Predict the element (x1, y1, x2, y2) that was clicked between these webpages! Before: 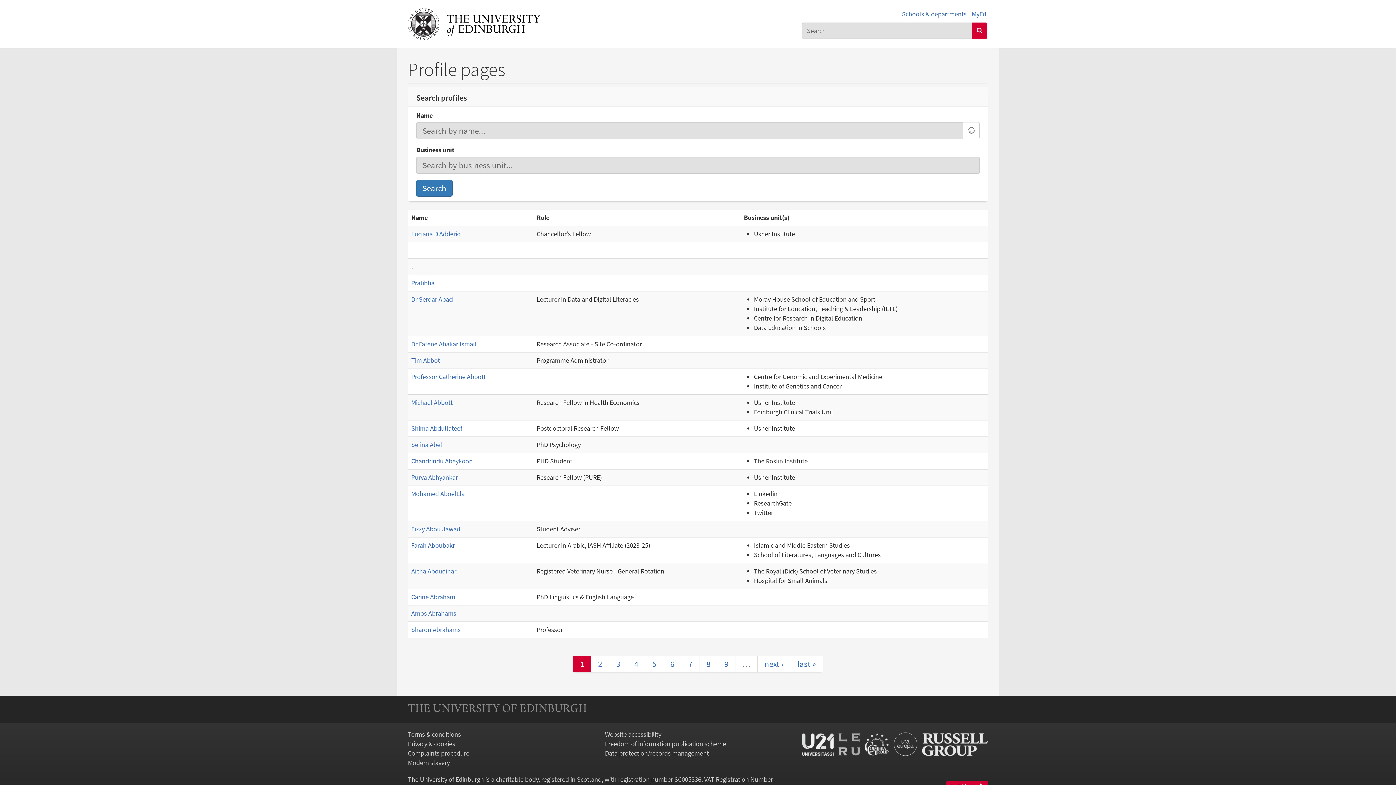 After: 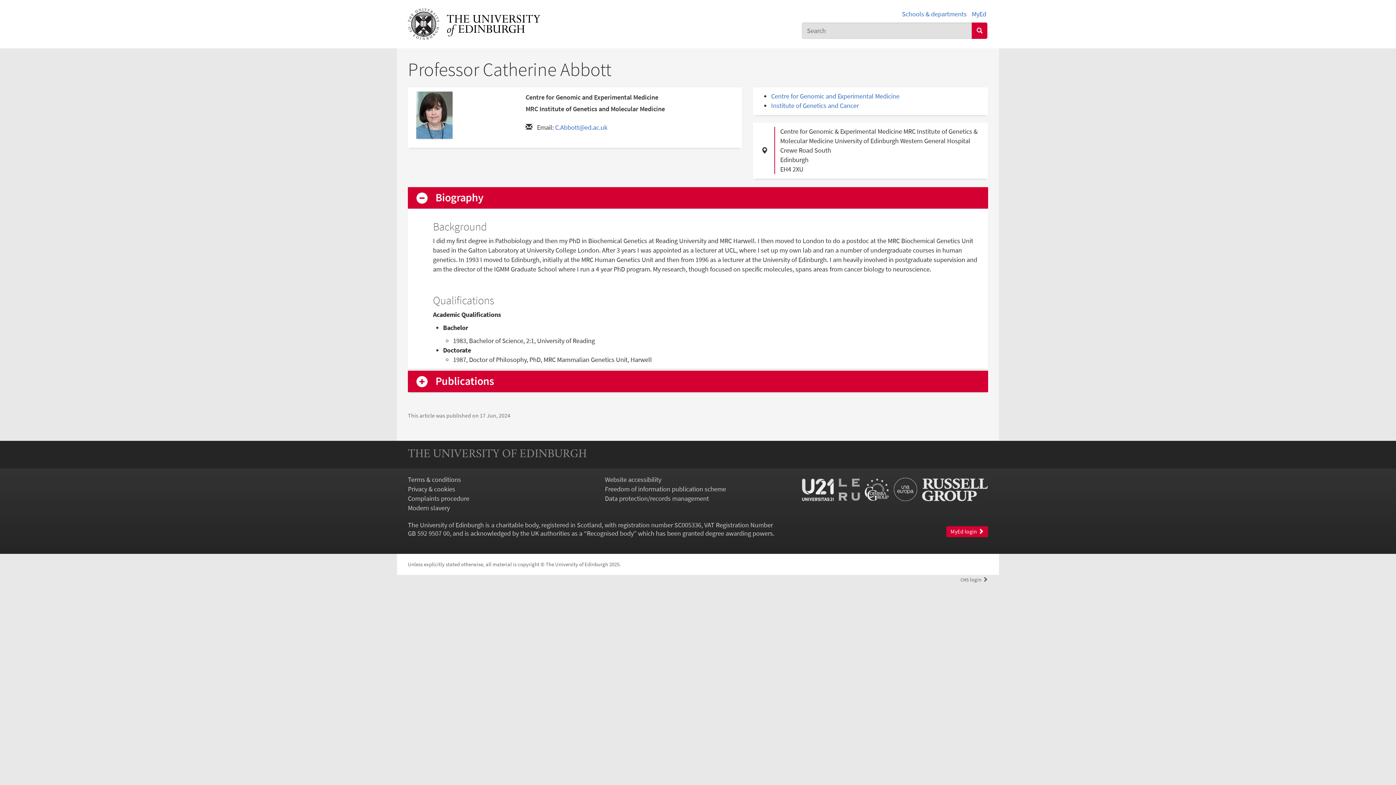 Action: label: Professor Catherine Abbott bbox: (411, 372, 485, 381)